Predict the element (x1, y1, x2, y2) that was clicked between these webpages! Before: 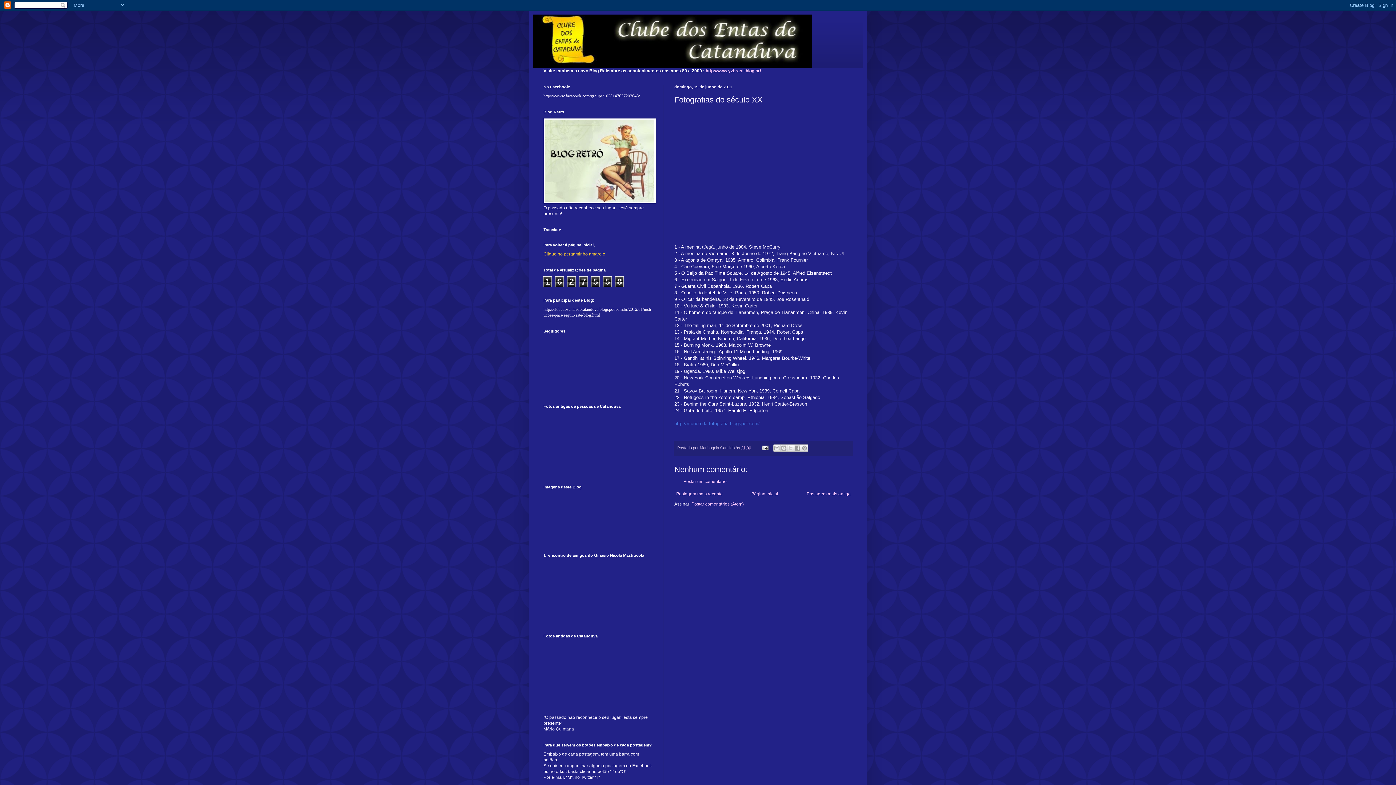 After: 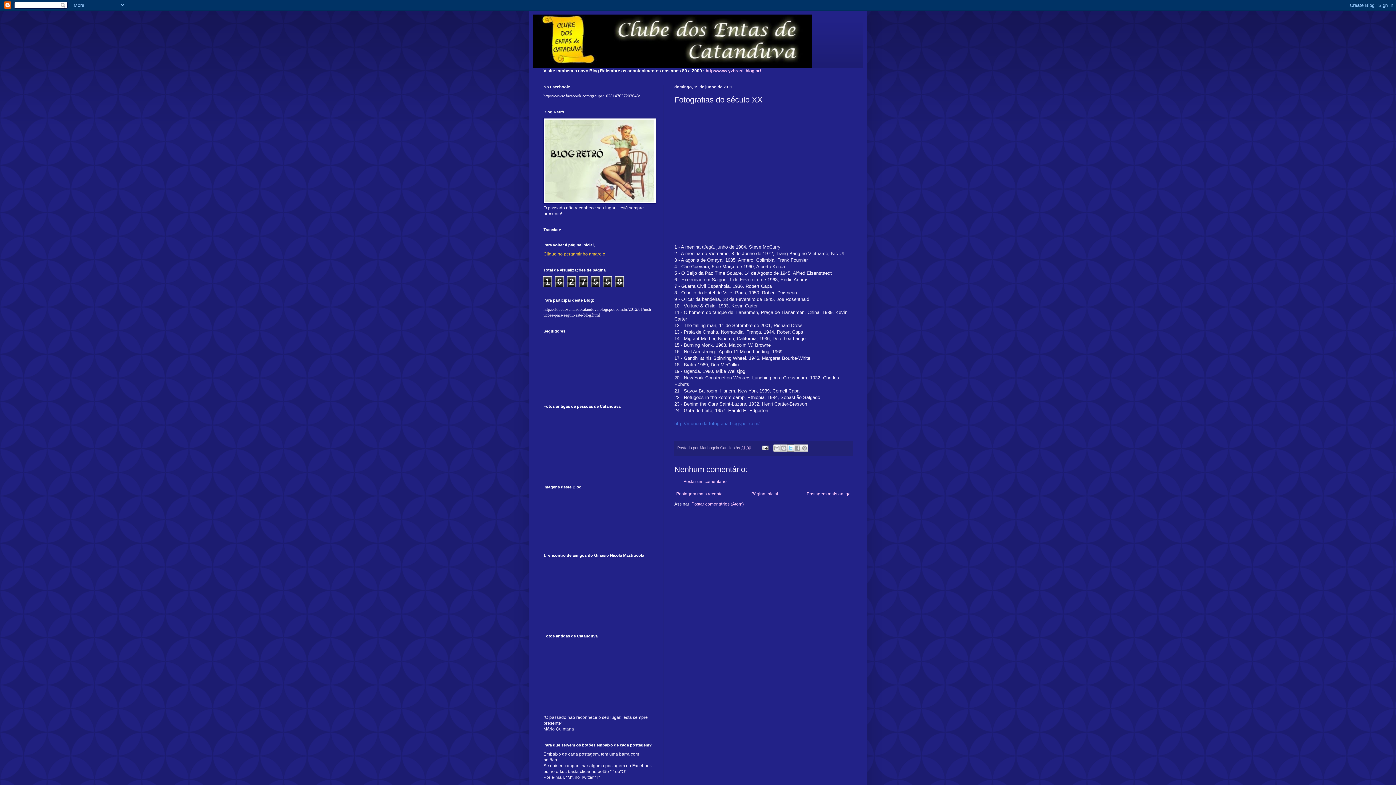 Action: bbox: (787, 444, 794, 452) label: Compartilhar no X